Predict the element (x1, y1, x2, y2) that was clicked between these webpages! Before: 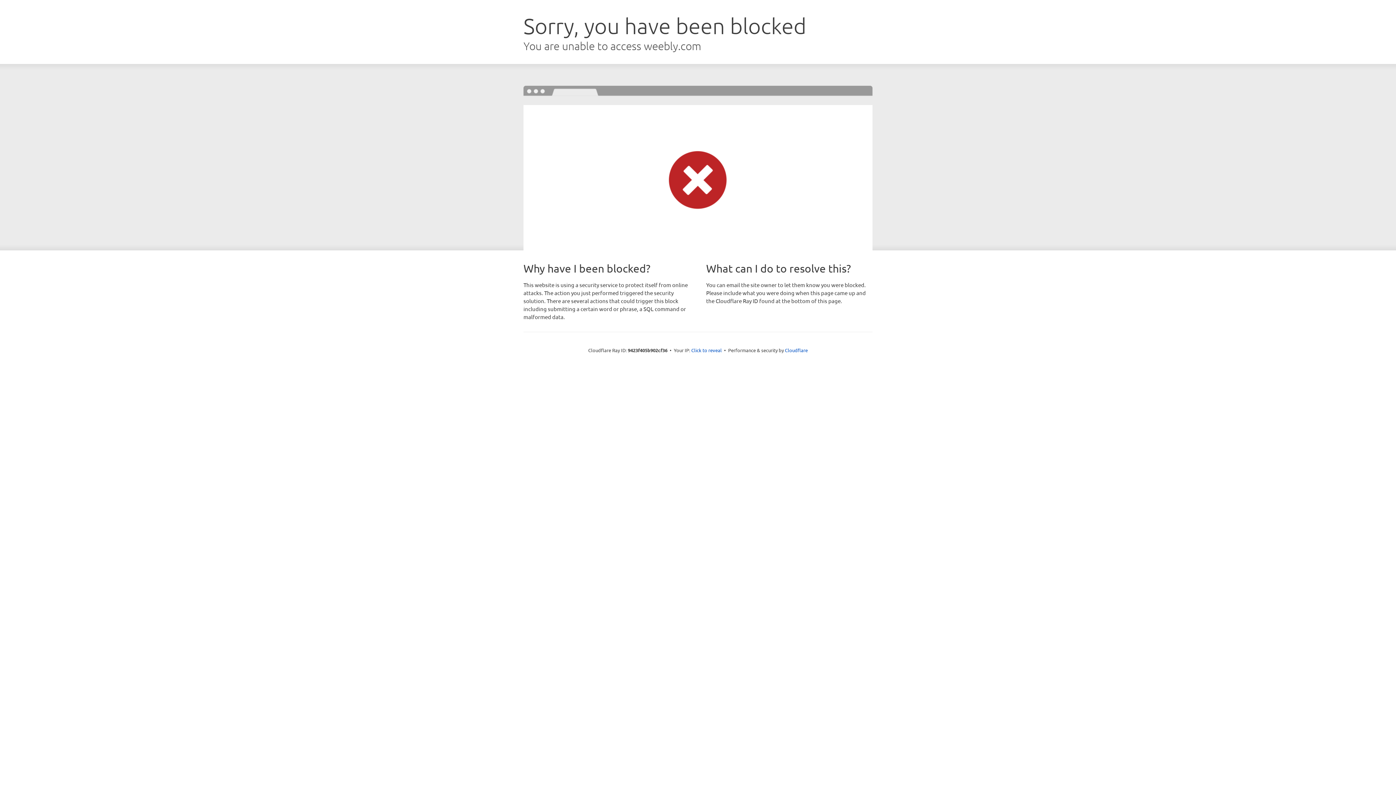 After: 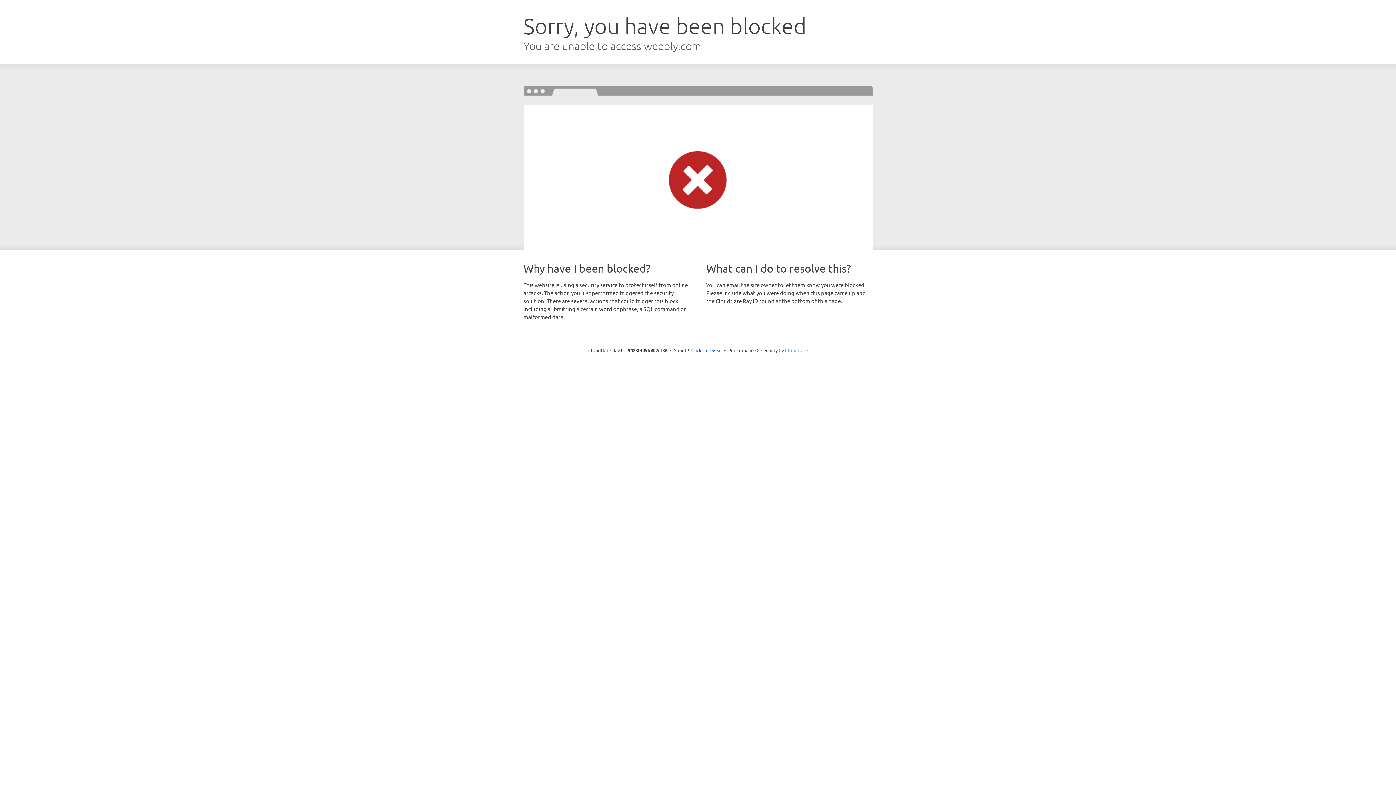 Action: bbox: (785, 347, 808, 353) label: Cloudflare